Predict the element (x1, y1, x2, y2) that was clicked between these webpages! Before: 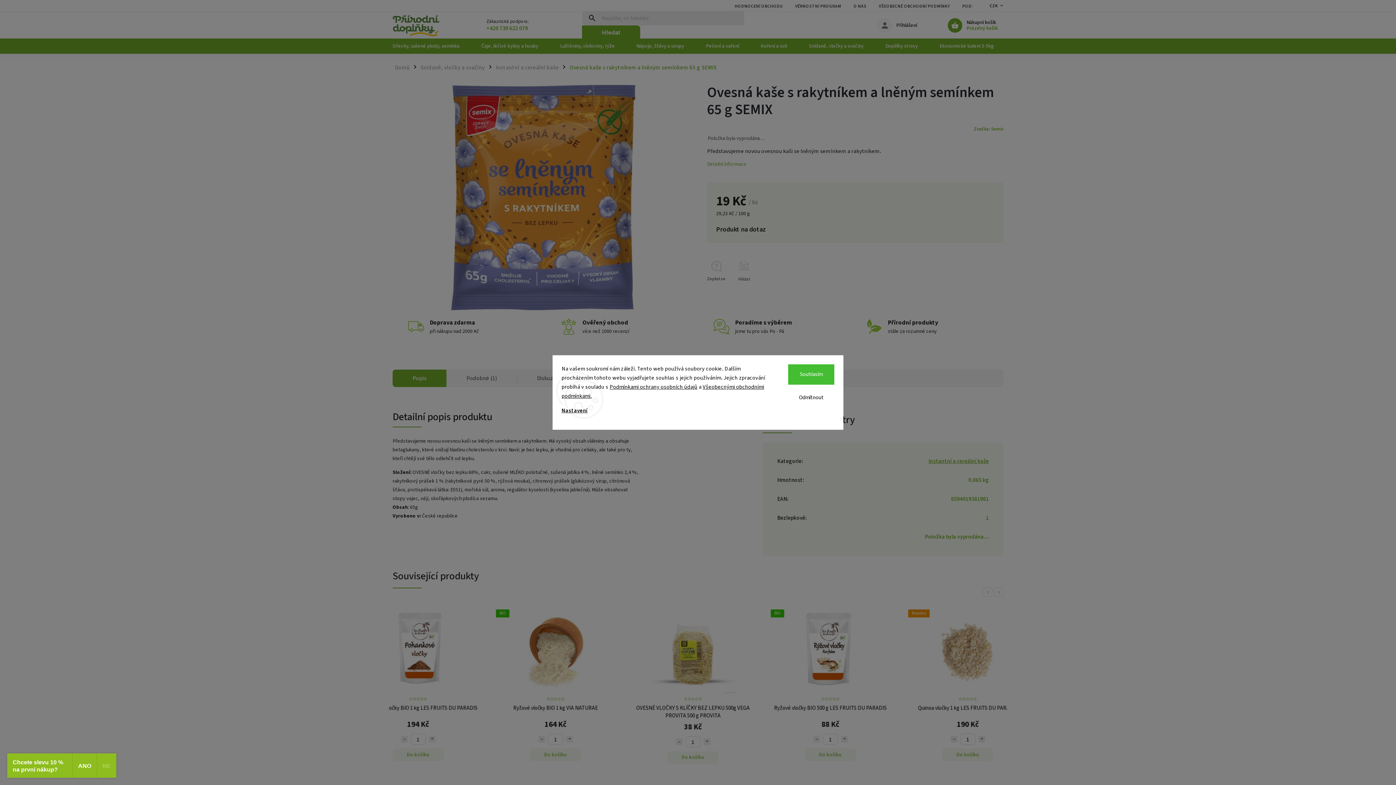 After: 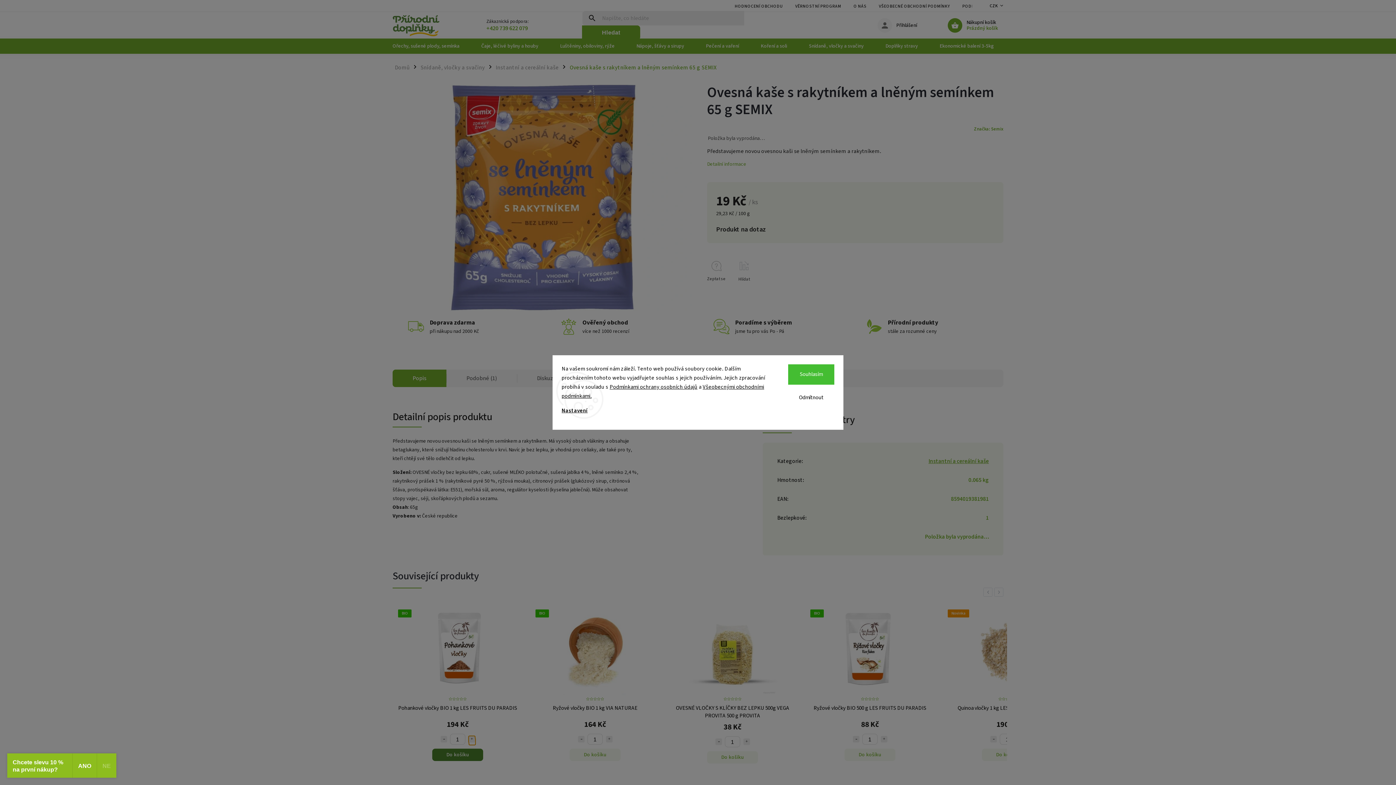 Action: bbox: (468, 736, 475, 742) label: Zvýšit množství o 1